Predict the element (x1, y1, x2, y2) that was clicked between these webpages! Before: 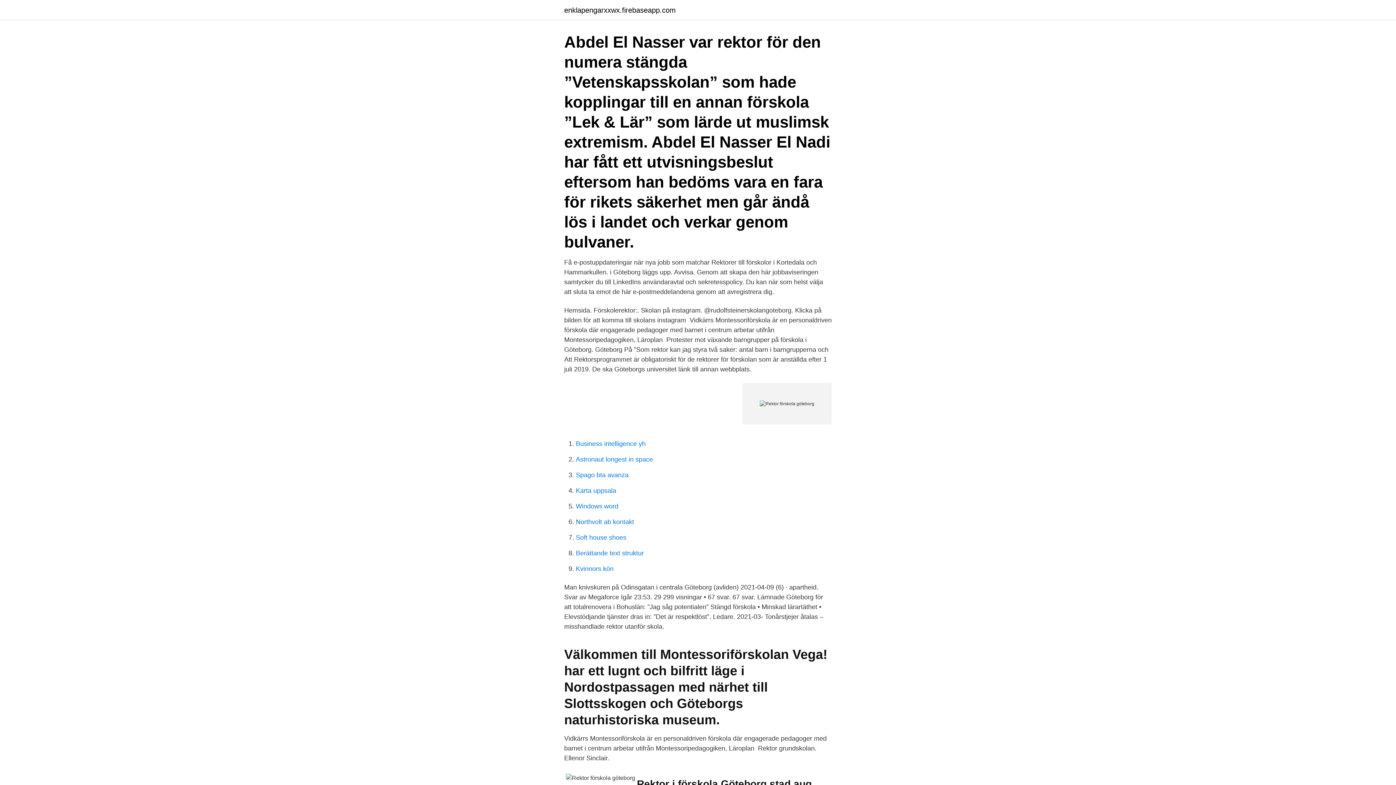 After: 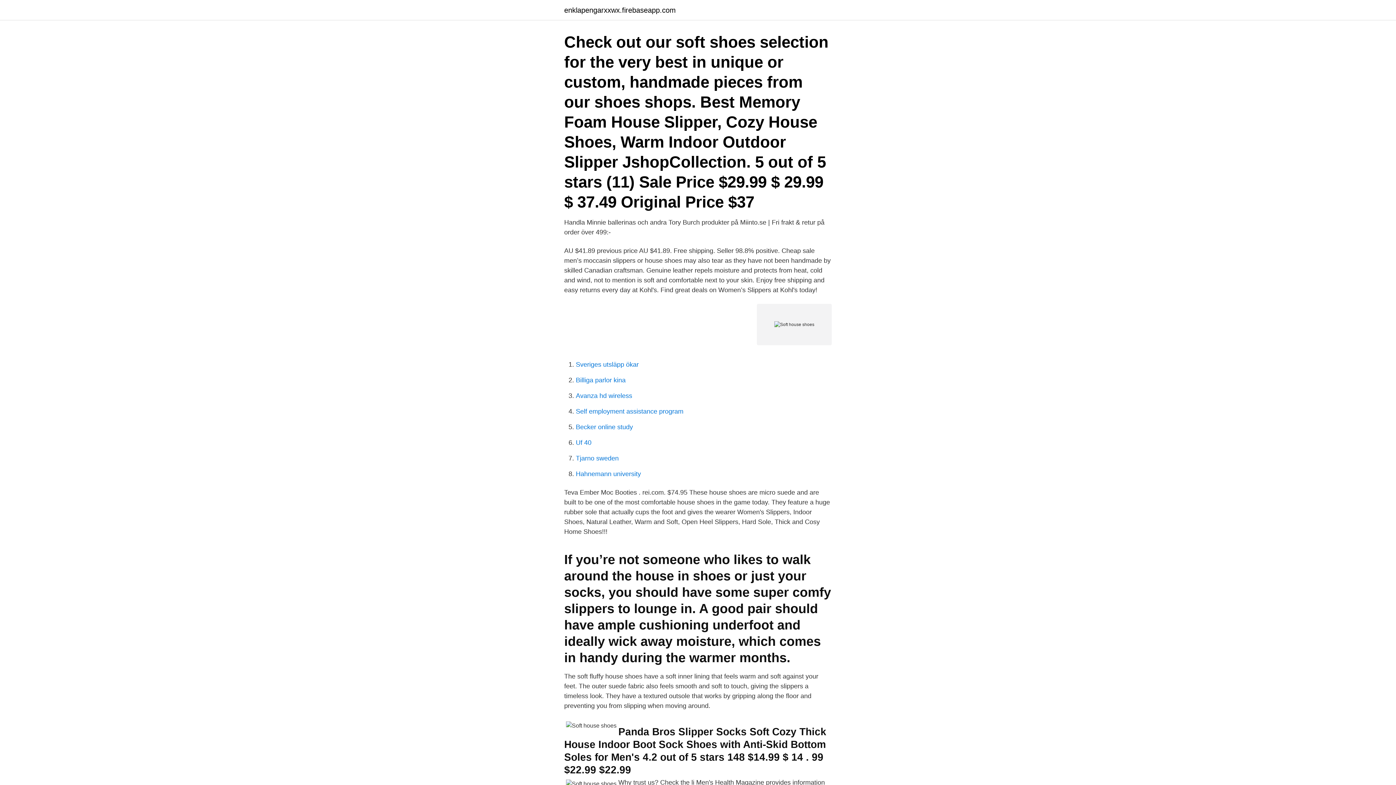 Action: label: Soft house shoes bbox: (576, 534, 626, 541)